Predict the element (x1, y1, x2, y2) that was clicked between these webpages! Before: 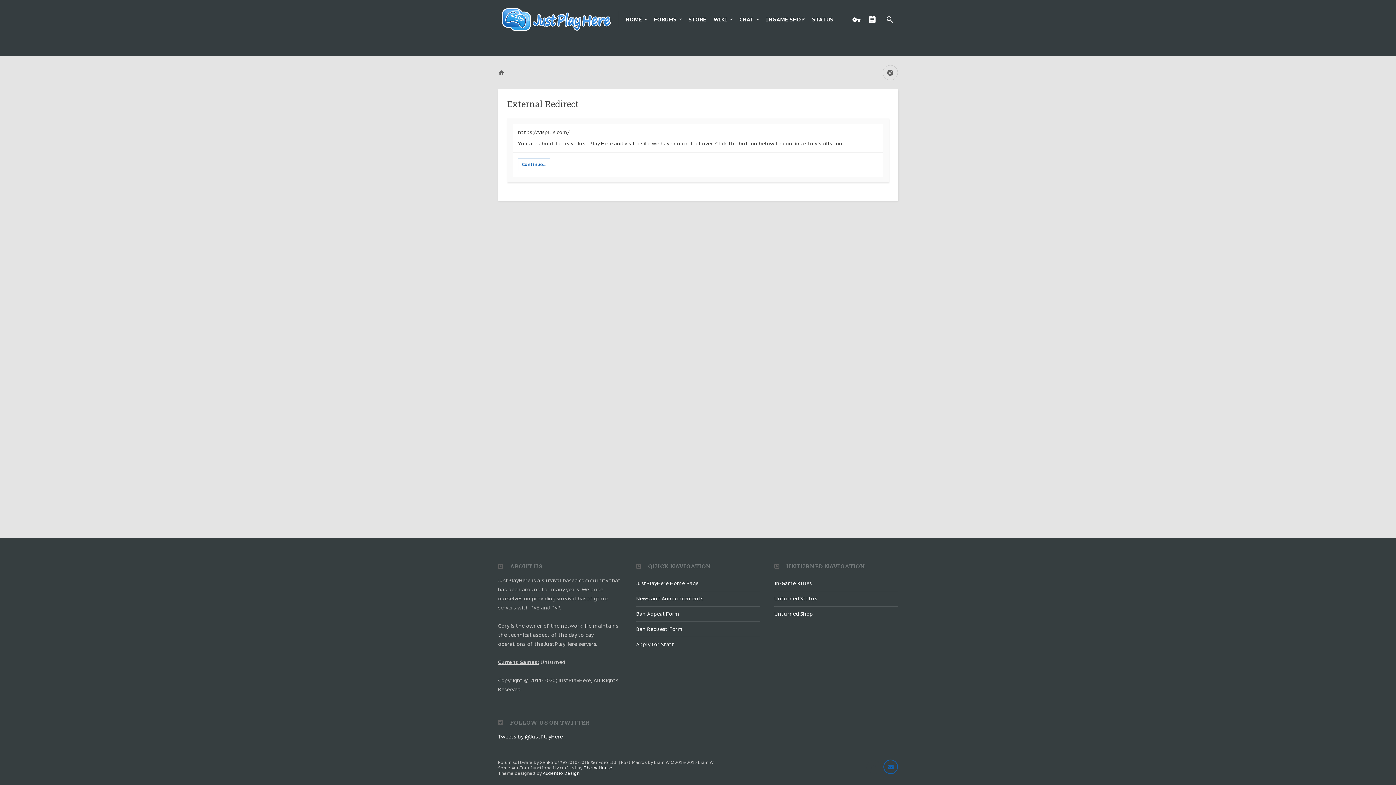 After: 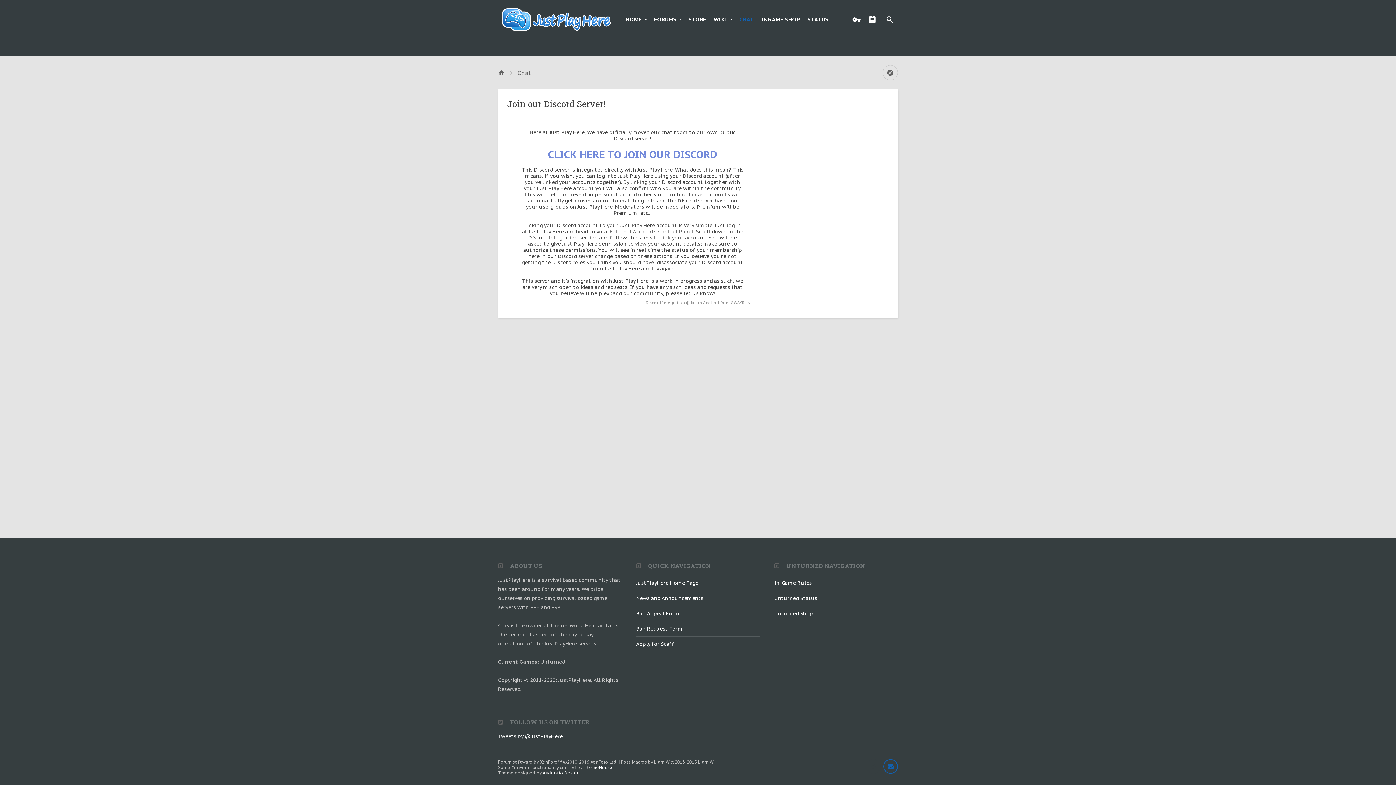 Action: bbox: (755, 11, 760, 28)